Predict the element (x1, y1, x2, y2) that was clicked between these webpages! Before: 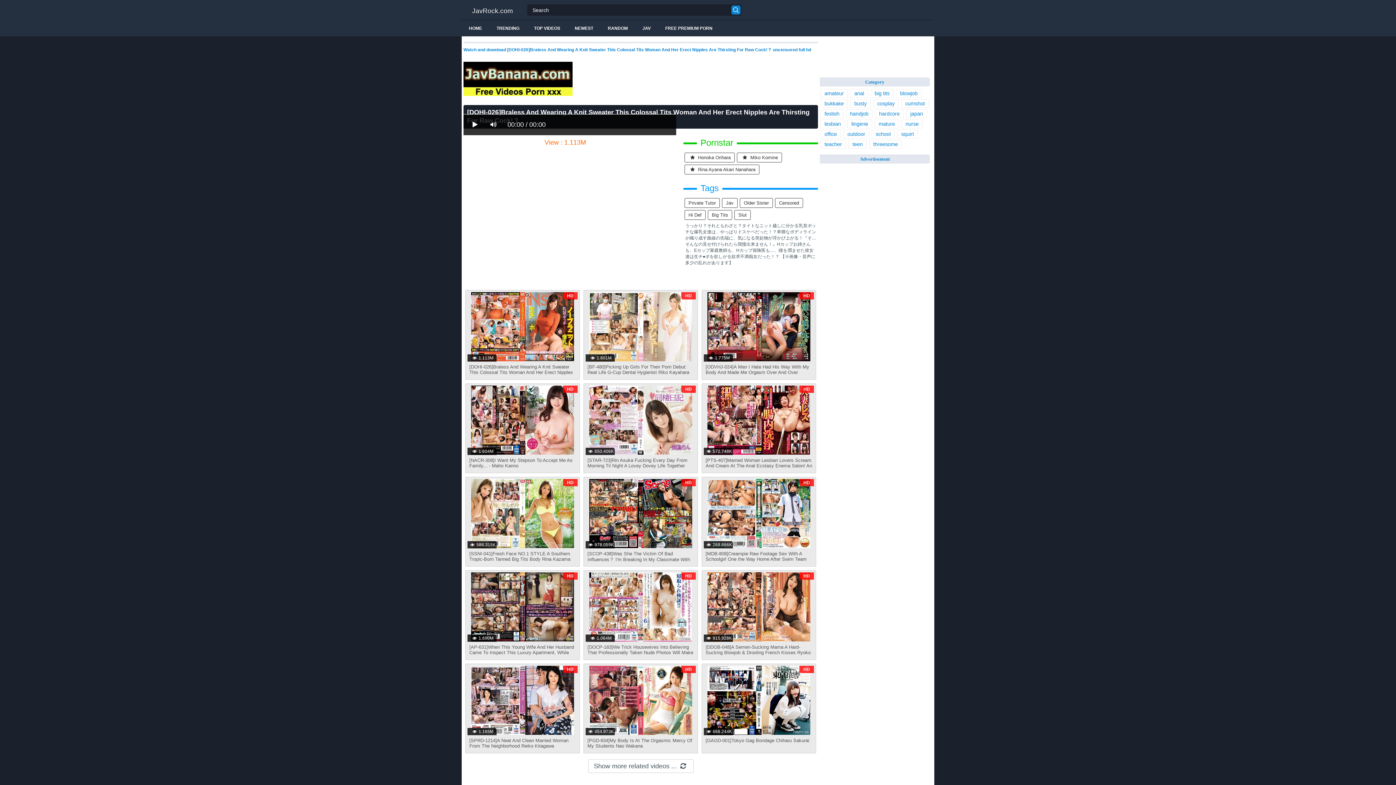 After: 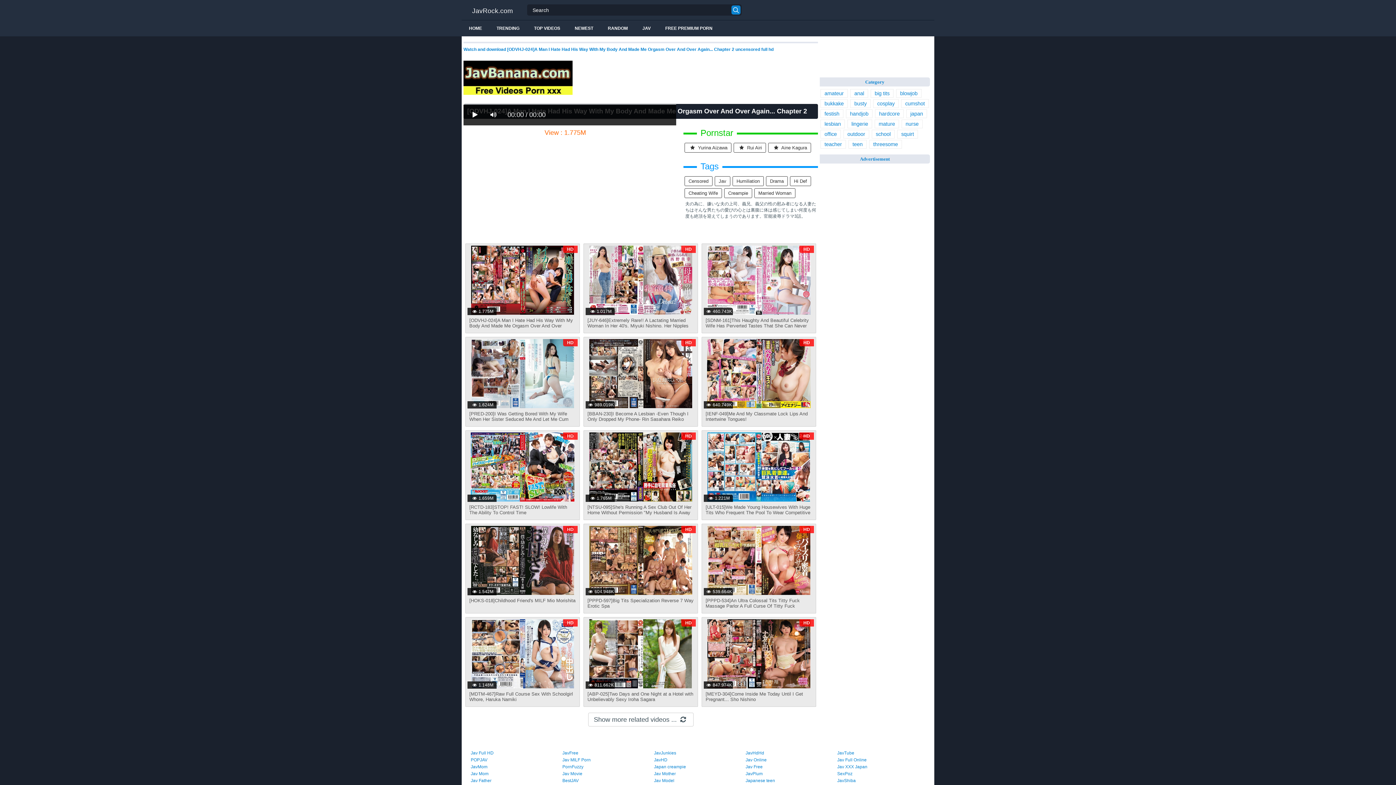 Action: label: [ODVHJ-024]A Man I Hate Had His Way With My Body And Made Me Orgasm Over And Over Again... Chapter 2 bbox: (705, 364, 812, 380)